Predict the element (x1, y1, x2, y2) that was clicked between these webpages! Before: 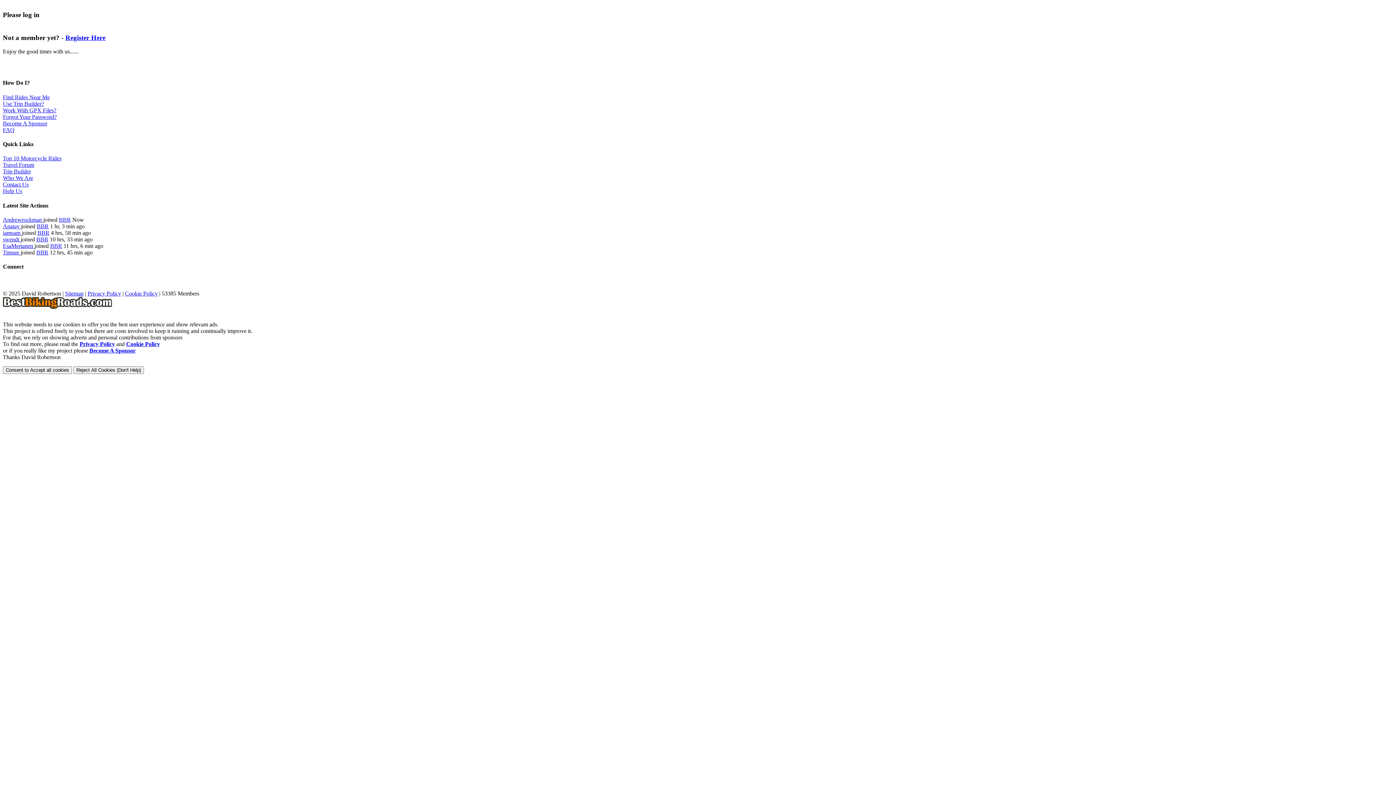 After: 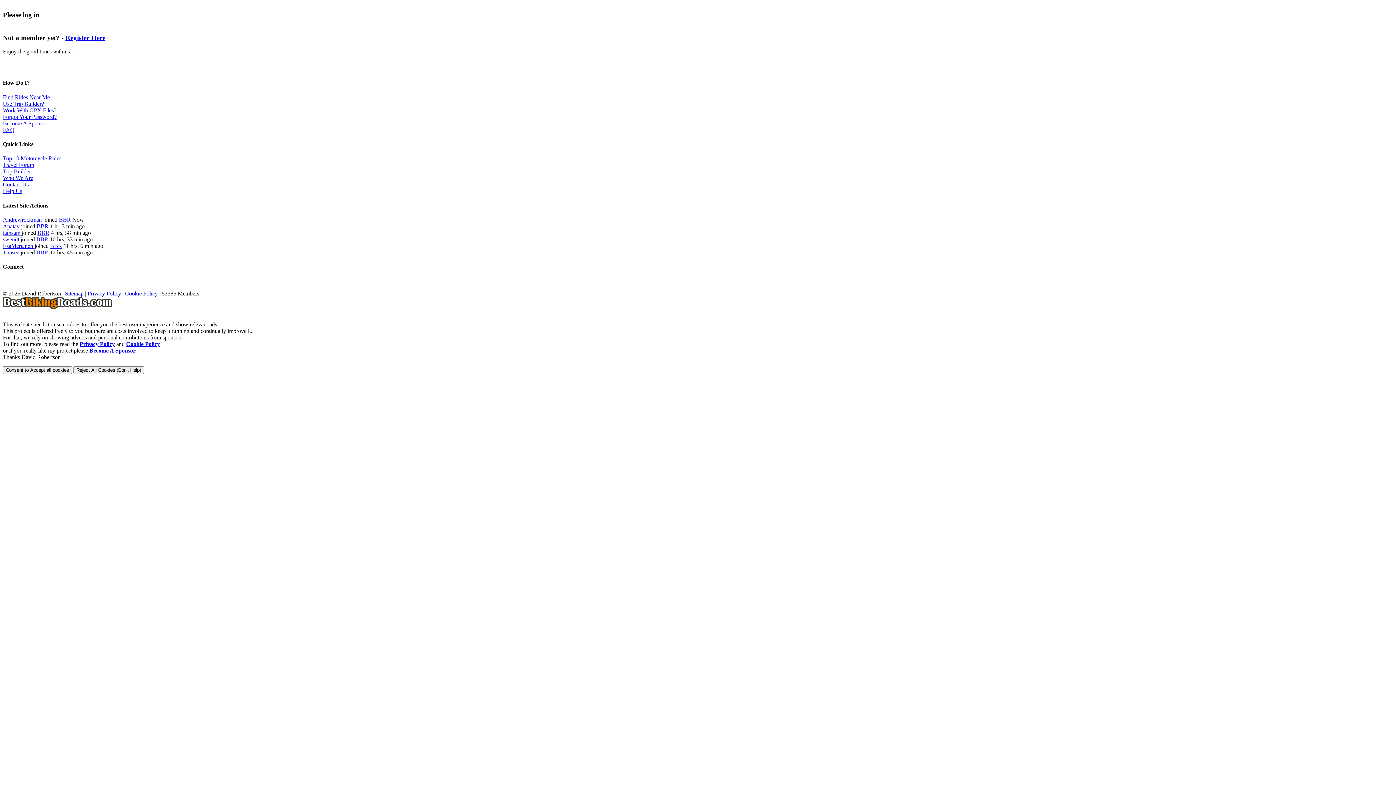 Action: bbox: (28, 284, 39, 290)